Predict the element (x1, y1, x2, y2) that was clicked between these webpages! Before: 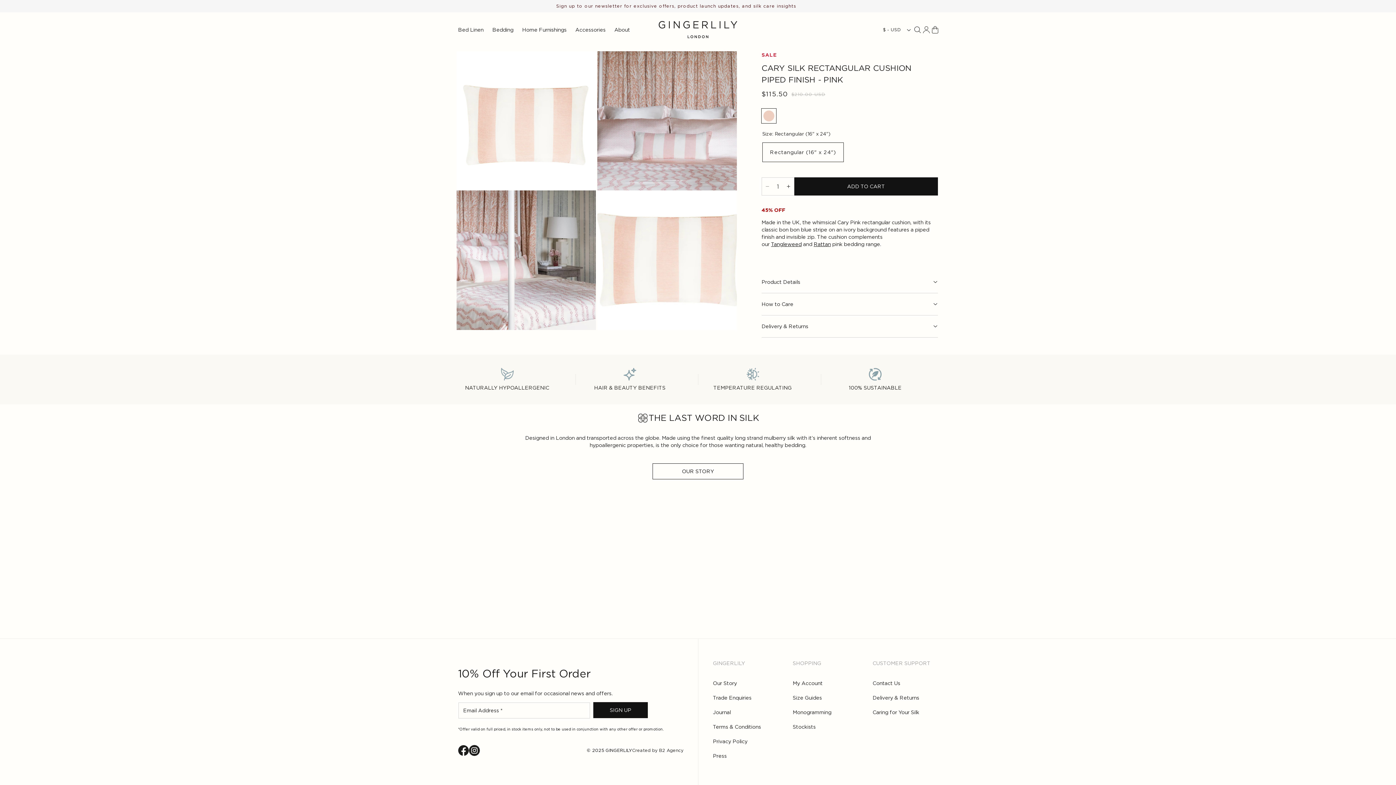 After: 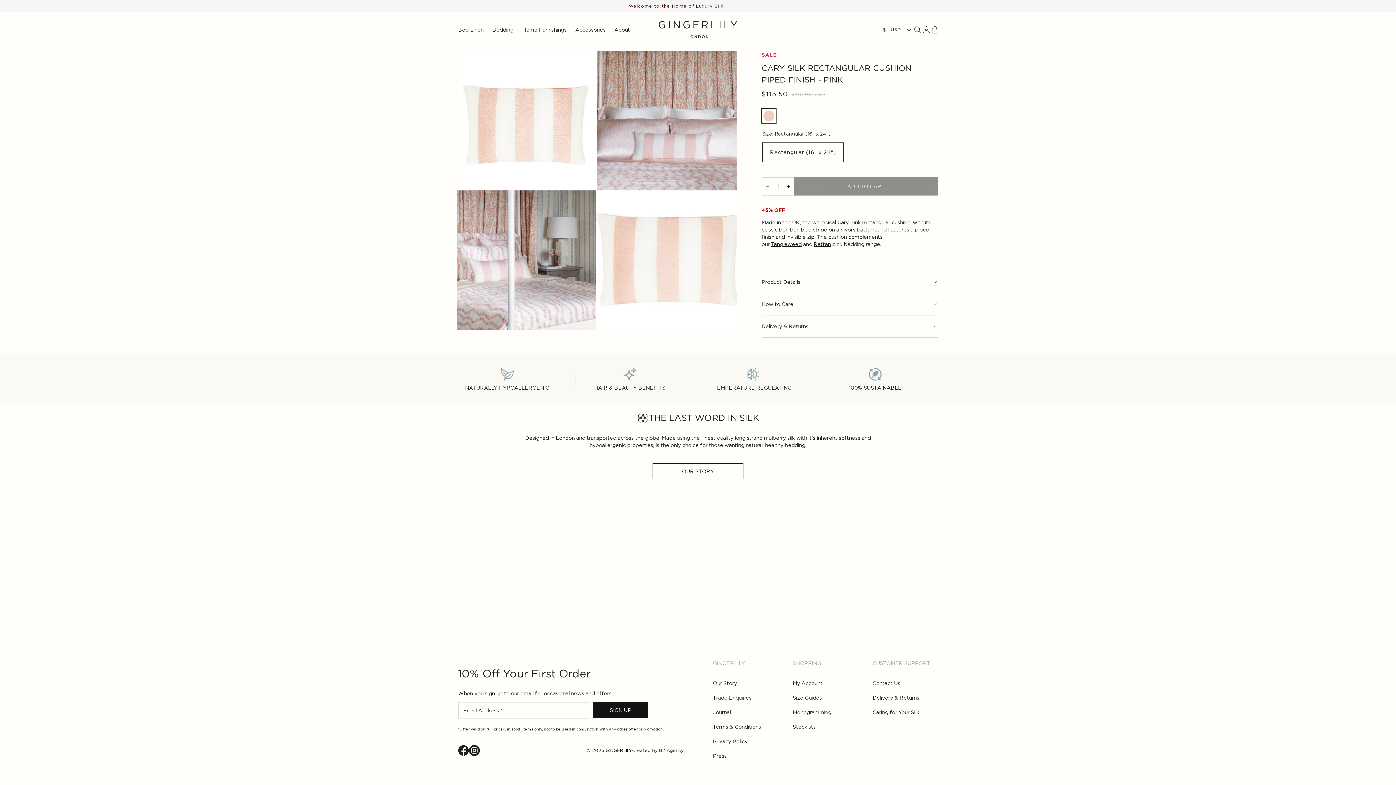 Action: bbox: (794, 177, 938, 195) label: ADD TO CART